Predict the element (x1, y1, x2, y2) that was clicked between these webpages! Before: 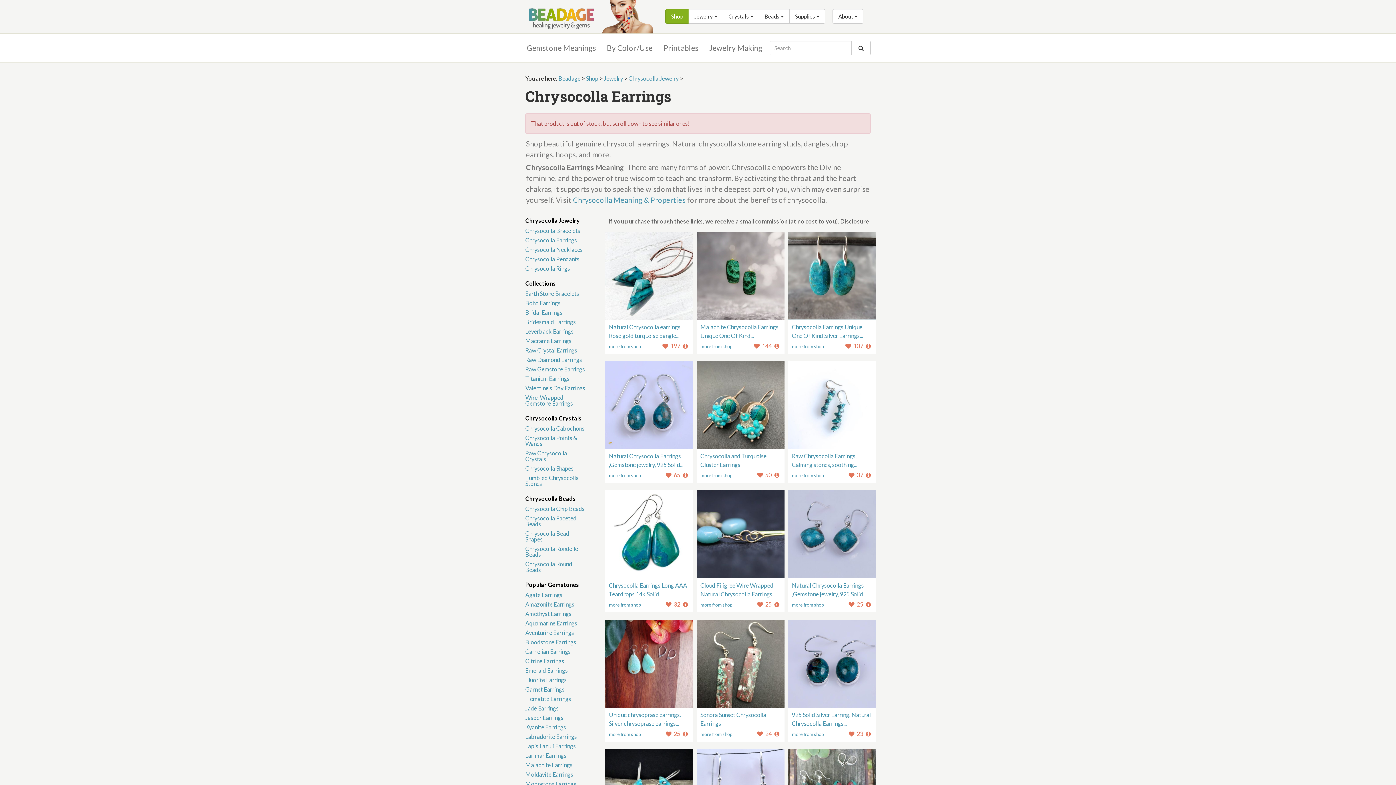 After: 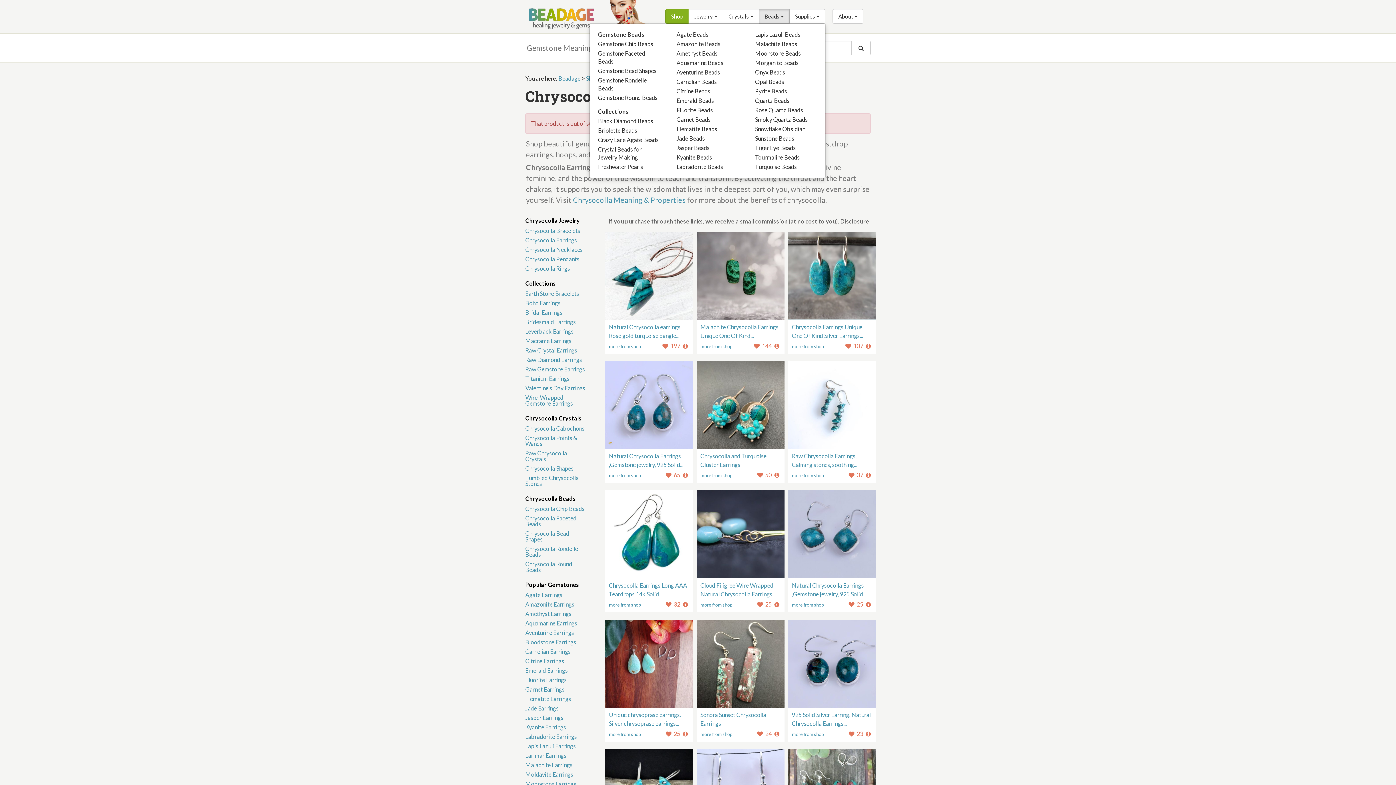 Action: bbox: (758, 9, 789, 23) label: Beads 